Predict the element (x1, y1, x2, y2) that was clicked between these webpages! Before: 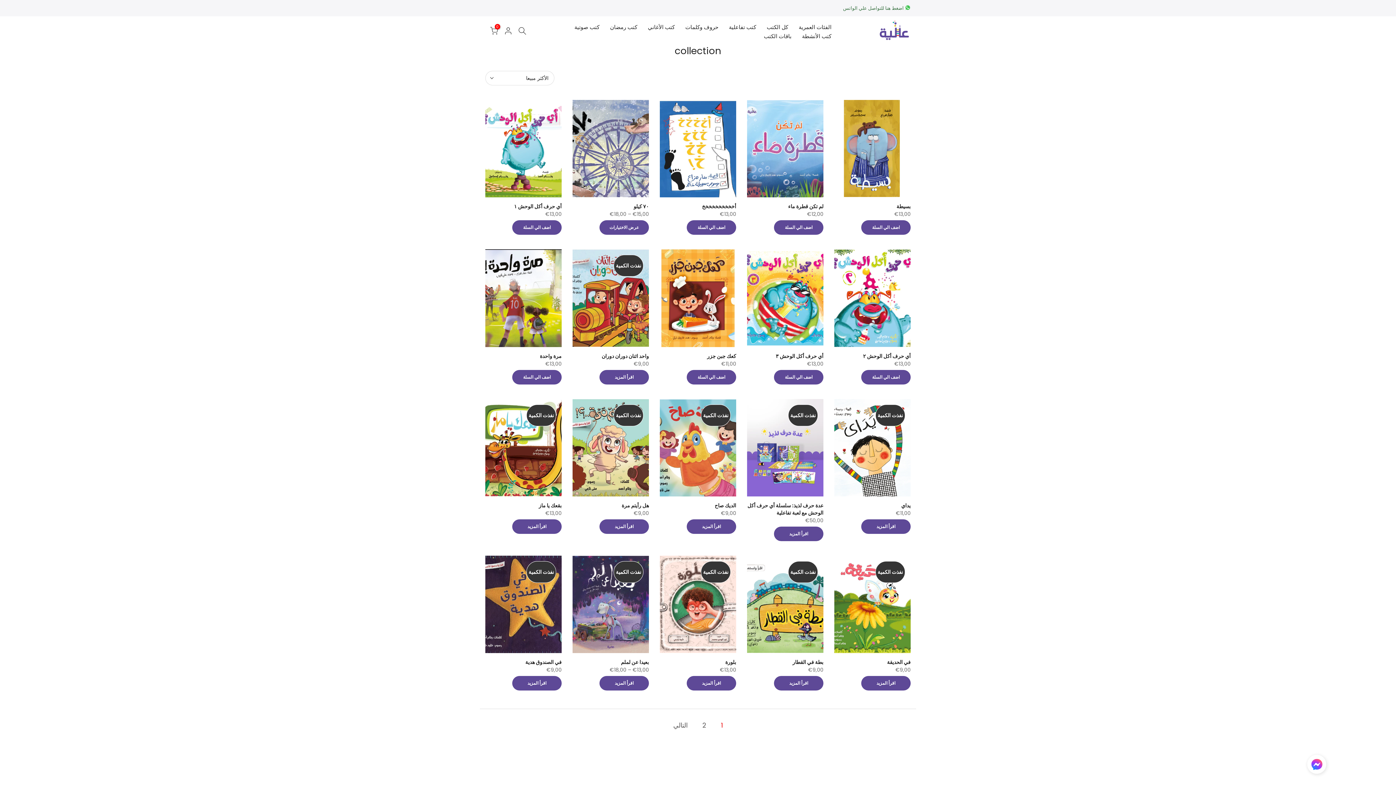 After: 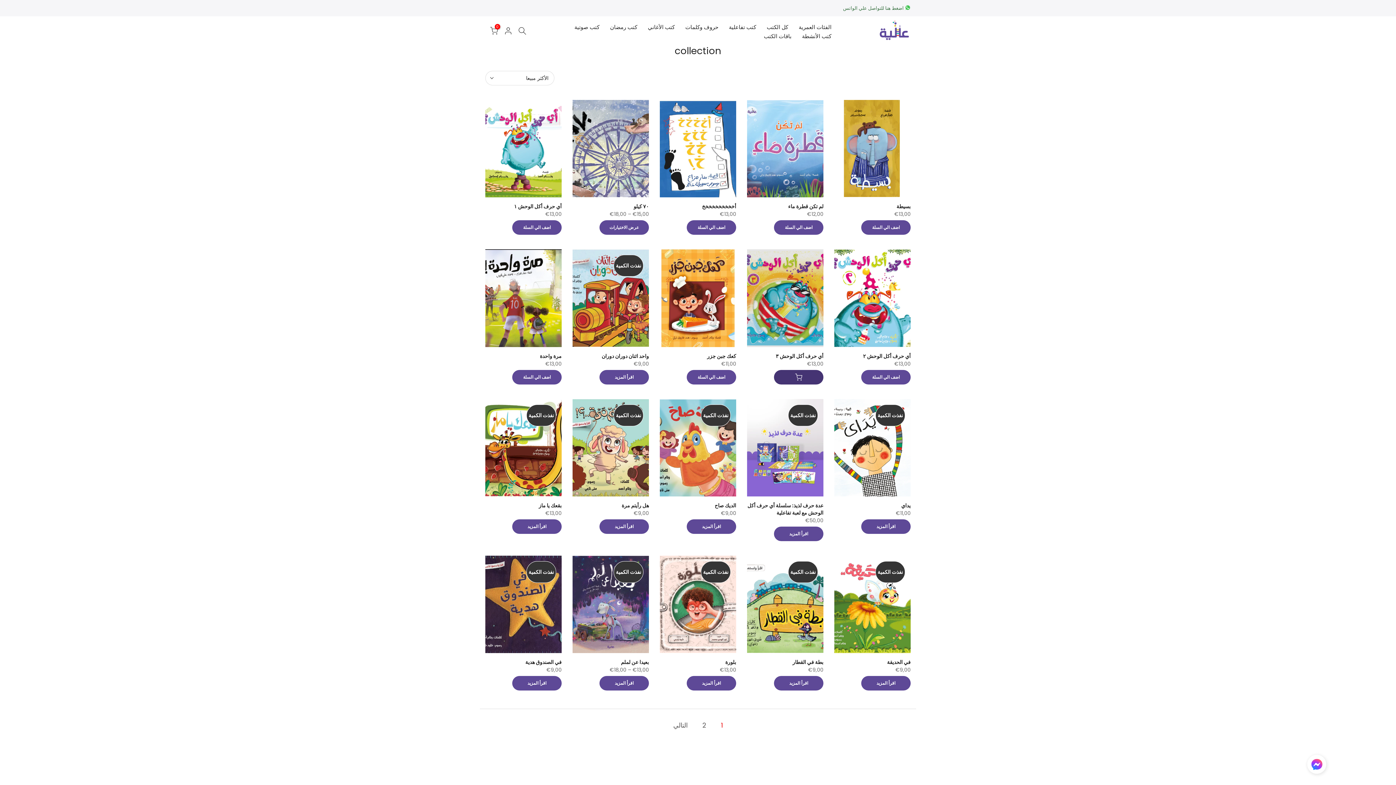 Action: label: اضف الي السلة bbox: (774, 370, 823, 384)